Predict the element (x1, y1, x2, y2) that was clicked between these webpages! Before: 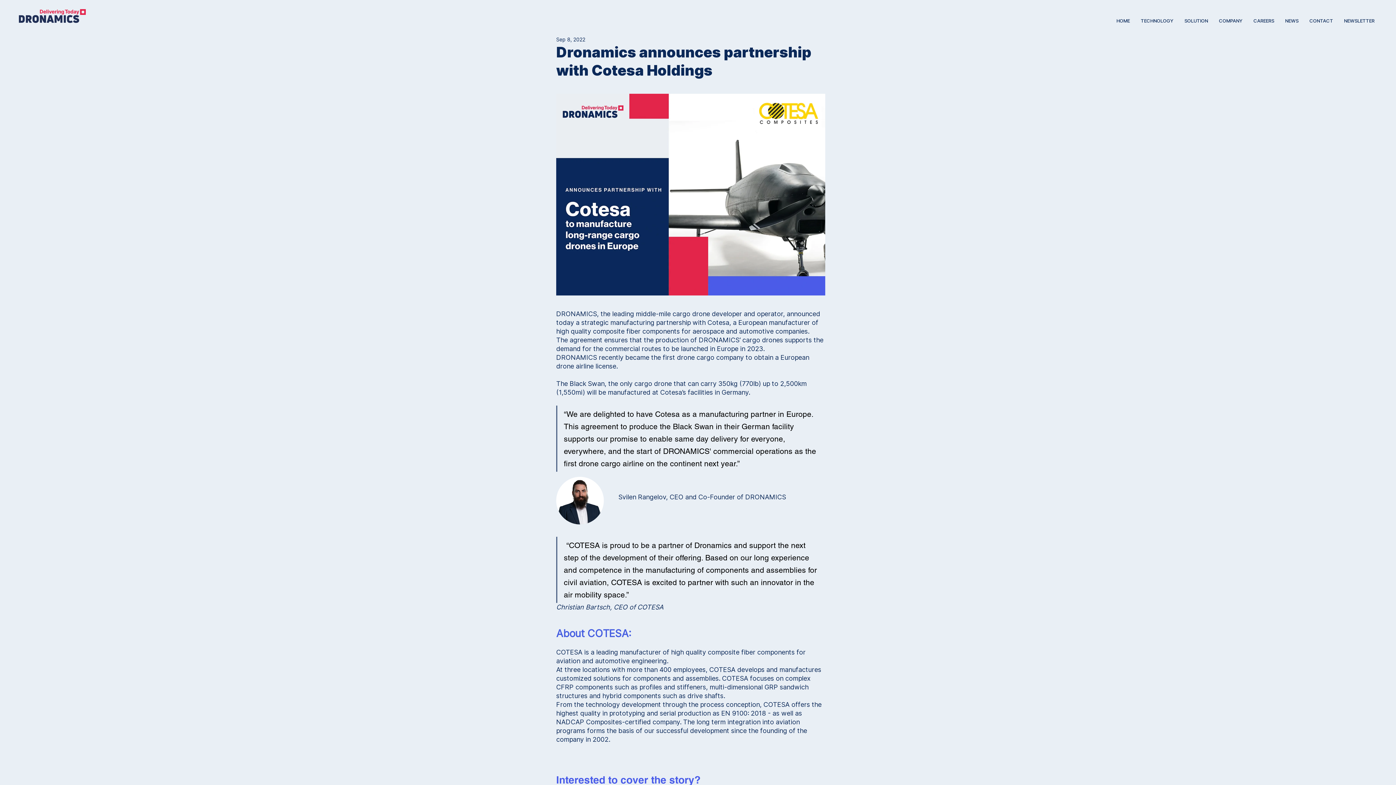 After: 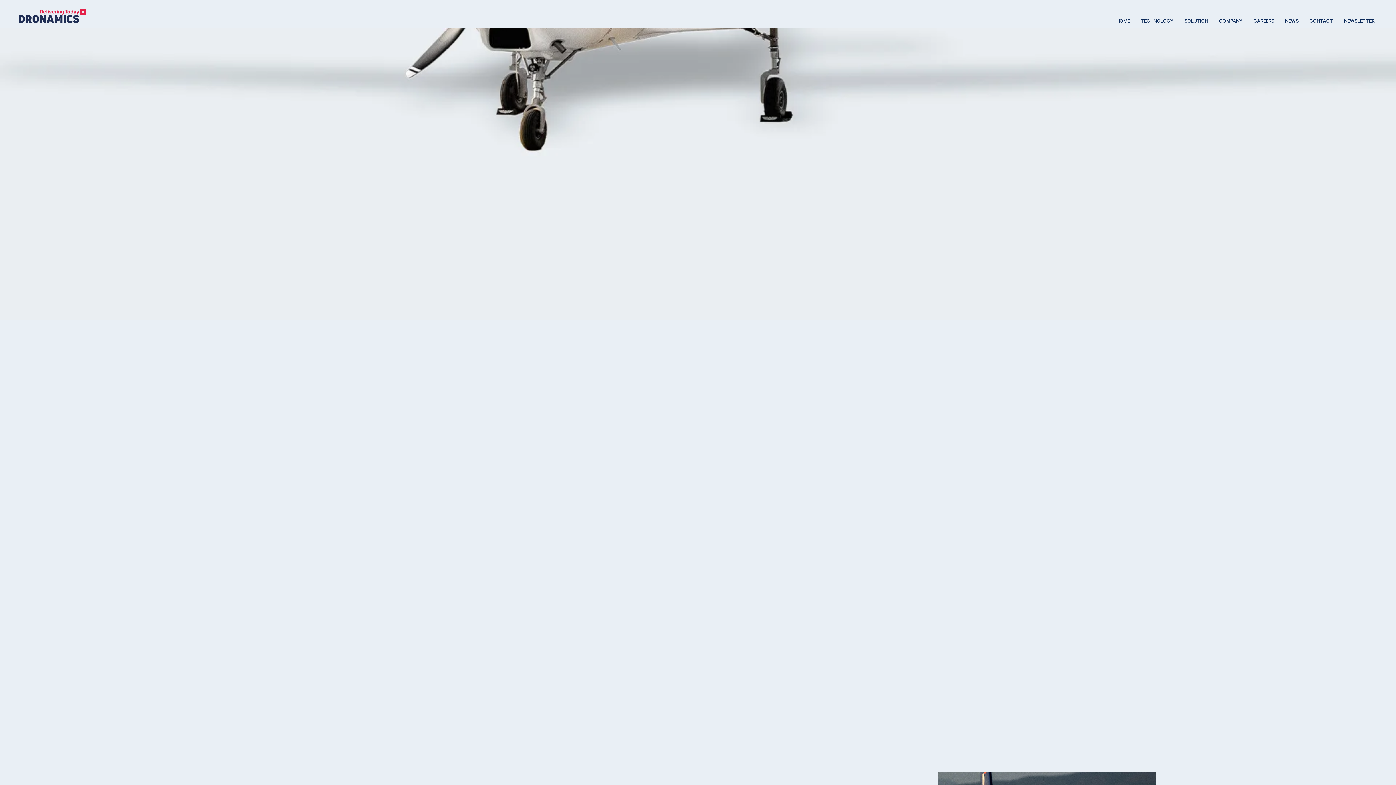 Action: bbox: (1135, 15, 1179, 26) label: TECHNOLOGY